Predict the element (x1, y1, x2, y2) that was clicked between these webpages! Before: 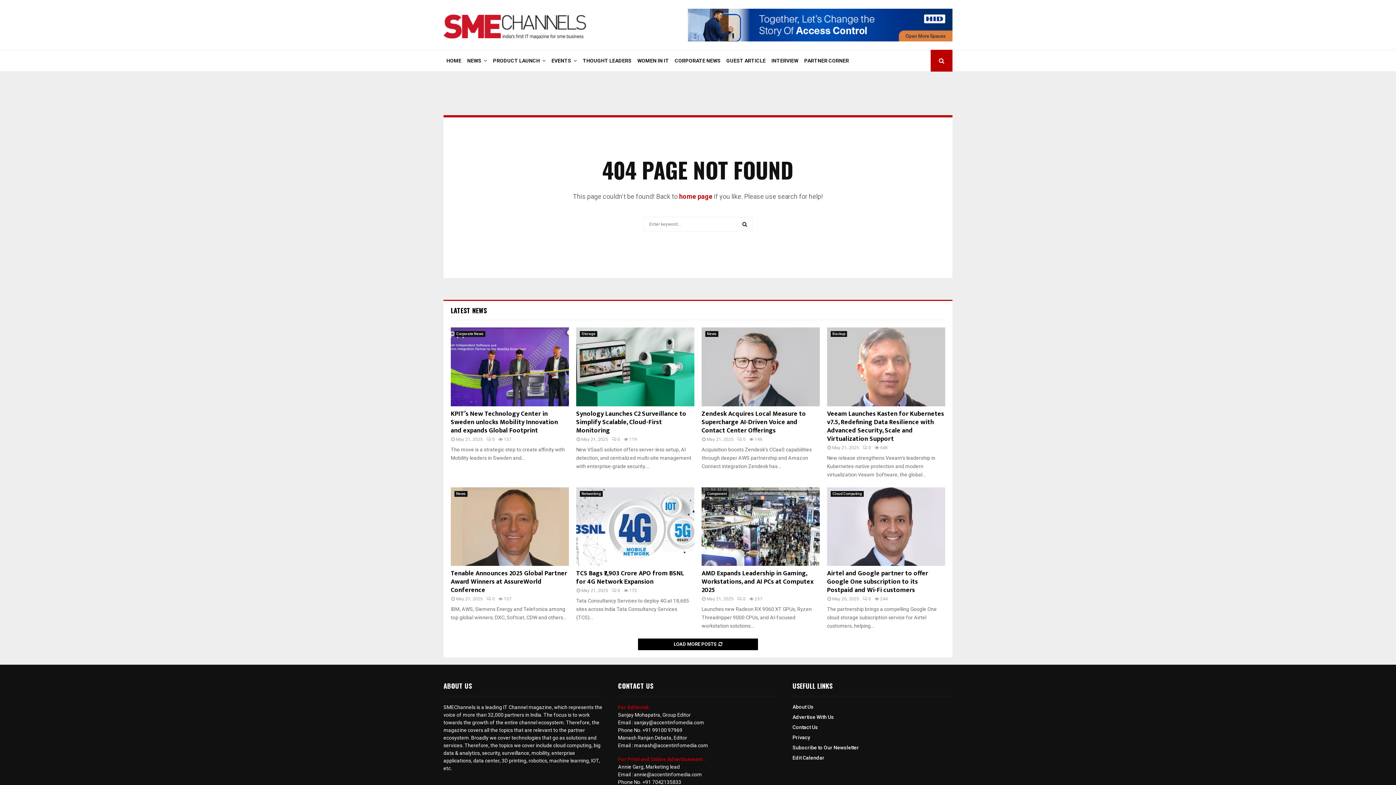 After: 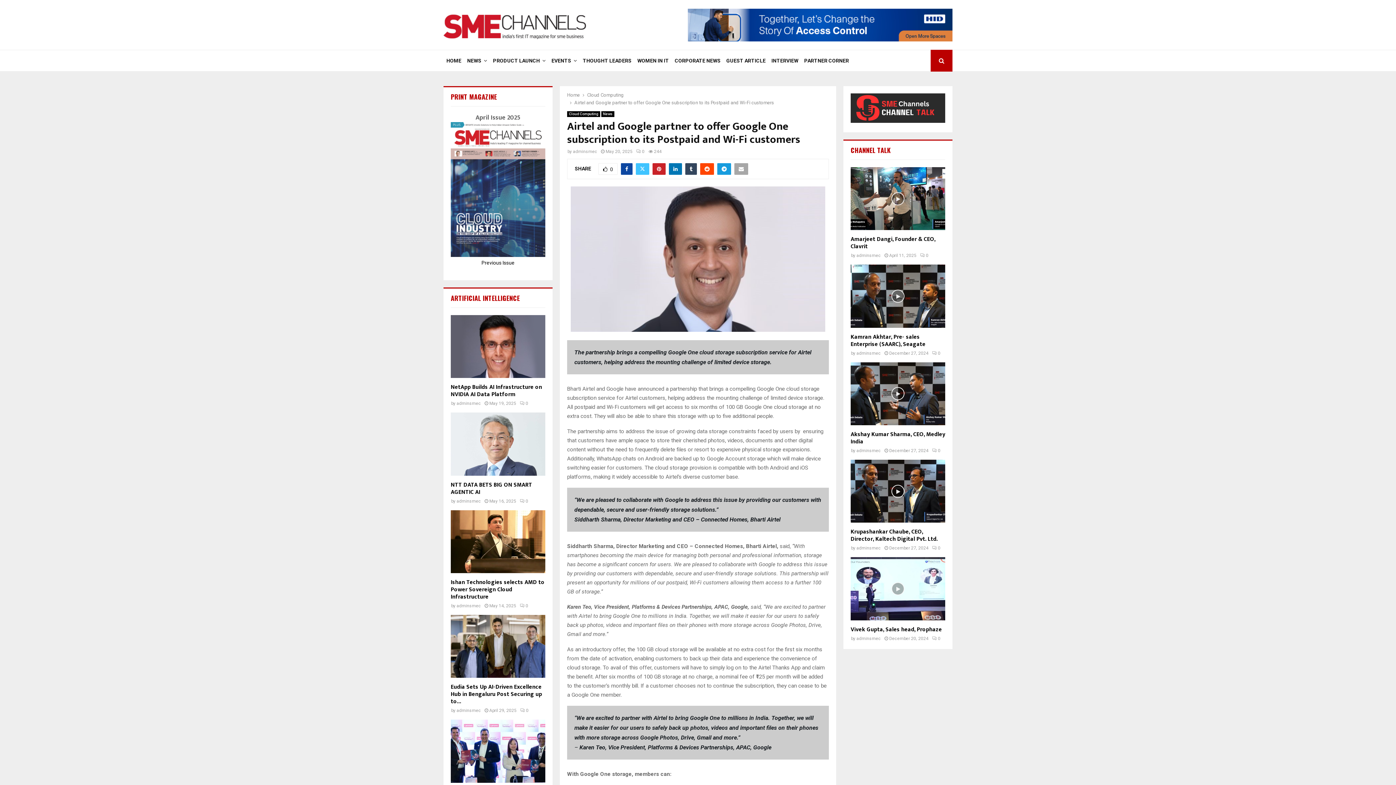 Action: bbox: (827, 568, 928, 596) label: Airtel and Google partner to offer Google One subscription to its Postpaid and Wi-Fi customers